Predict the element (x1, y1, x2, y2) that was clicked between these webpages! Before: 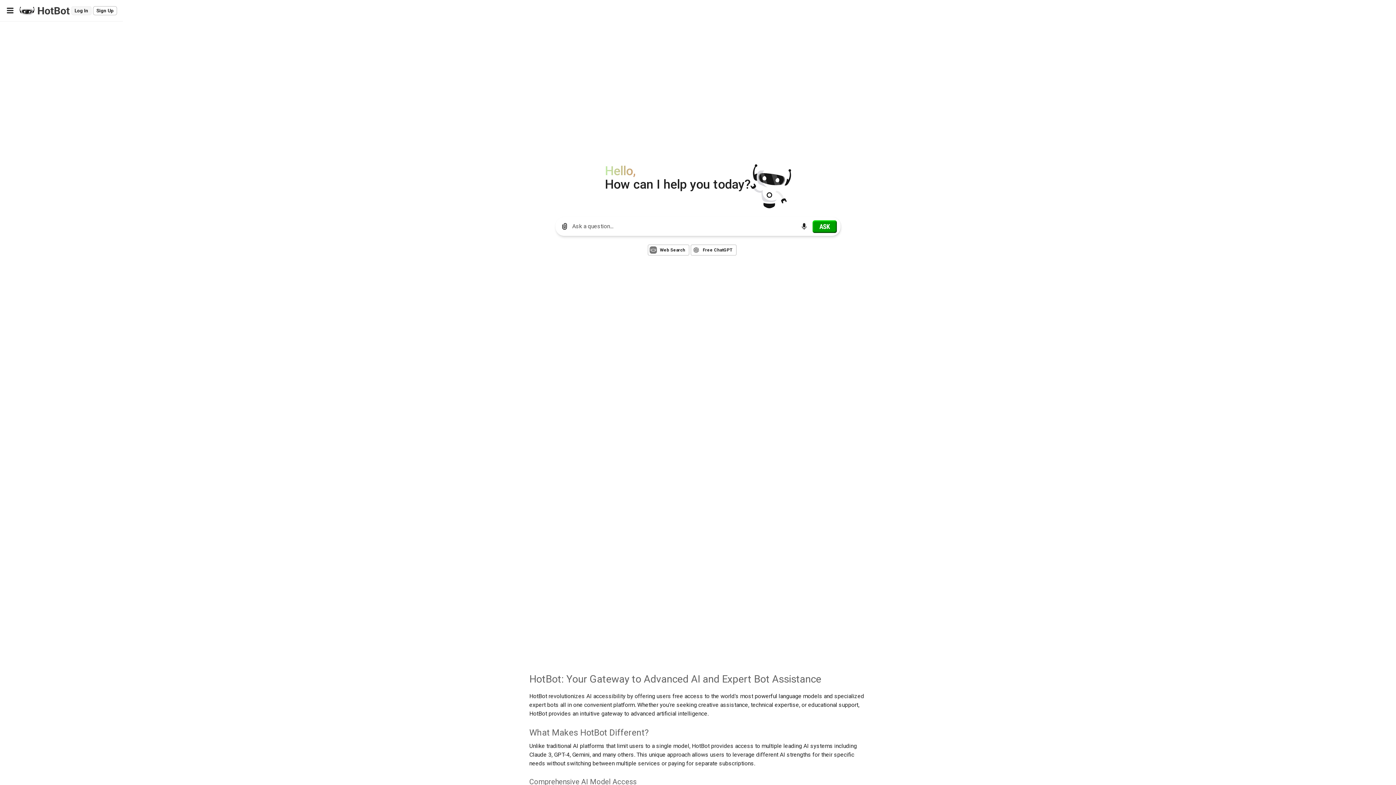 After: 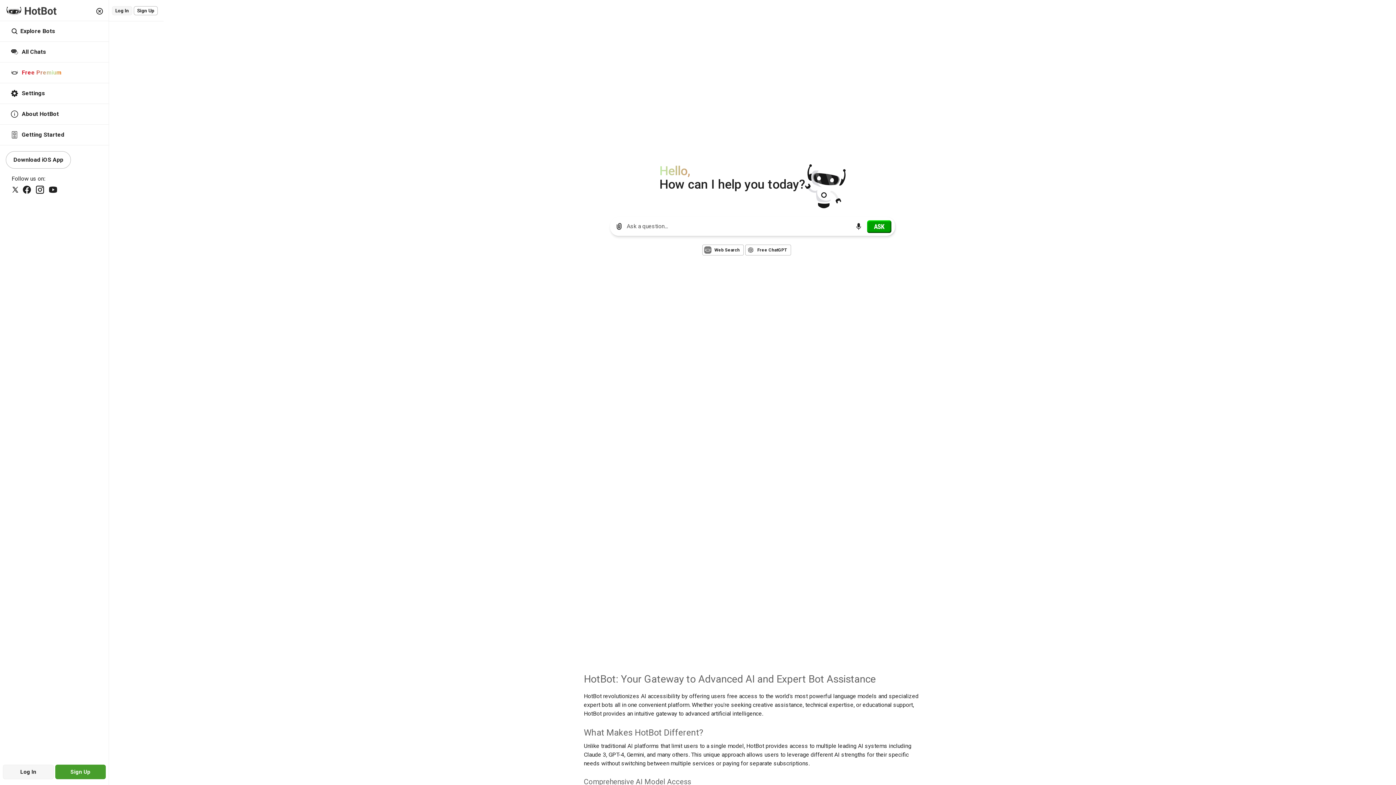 Action: bbox: (2, 3, 17, 17)